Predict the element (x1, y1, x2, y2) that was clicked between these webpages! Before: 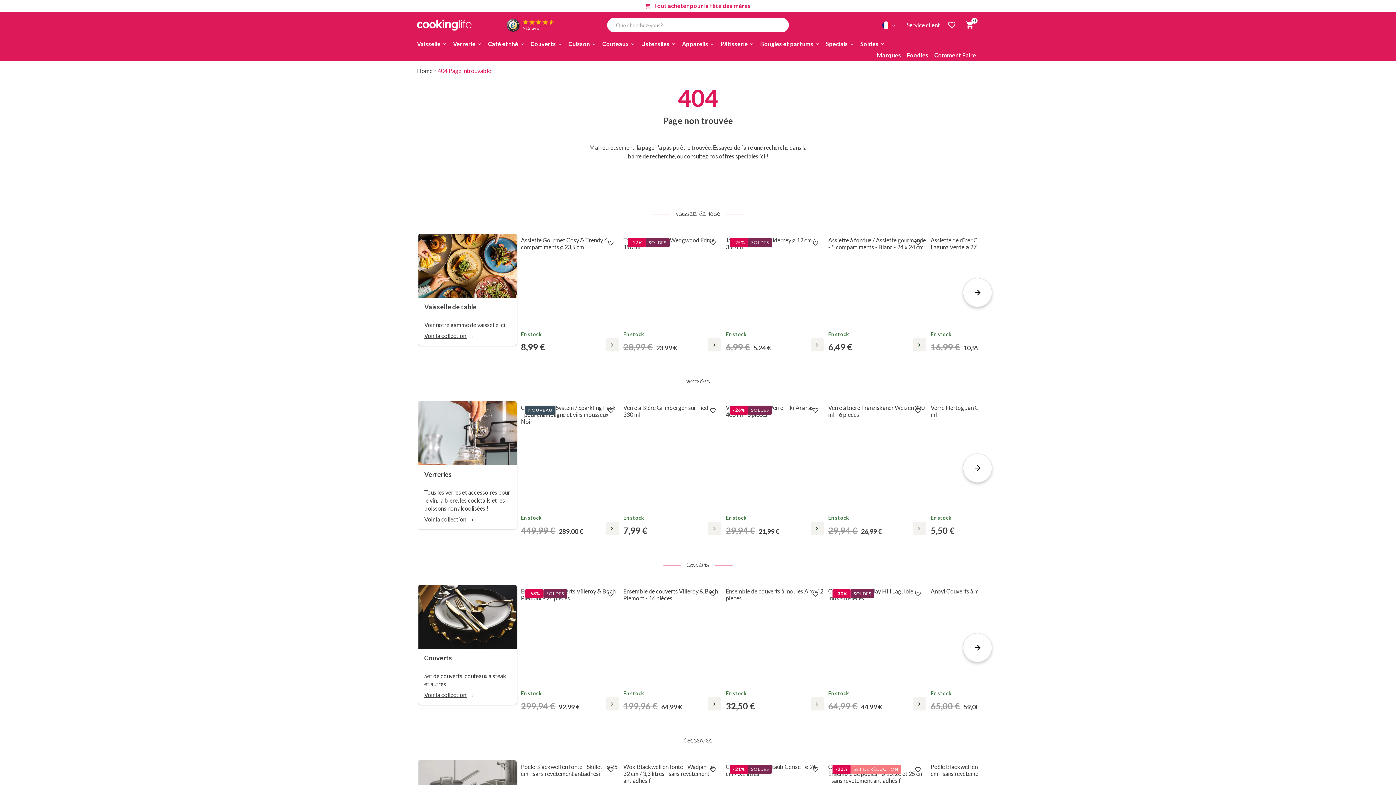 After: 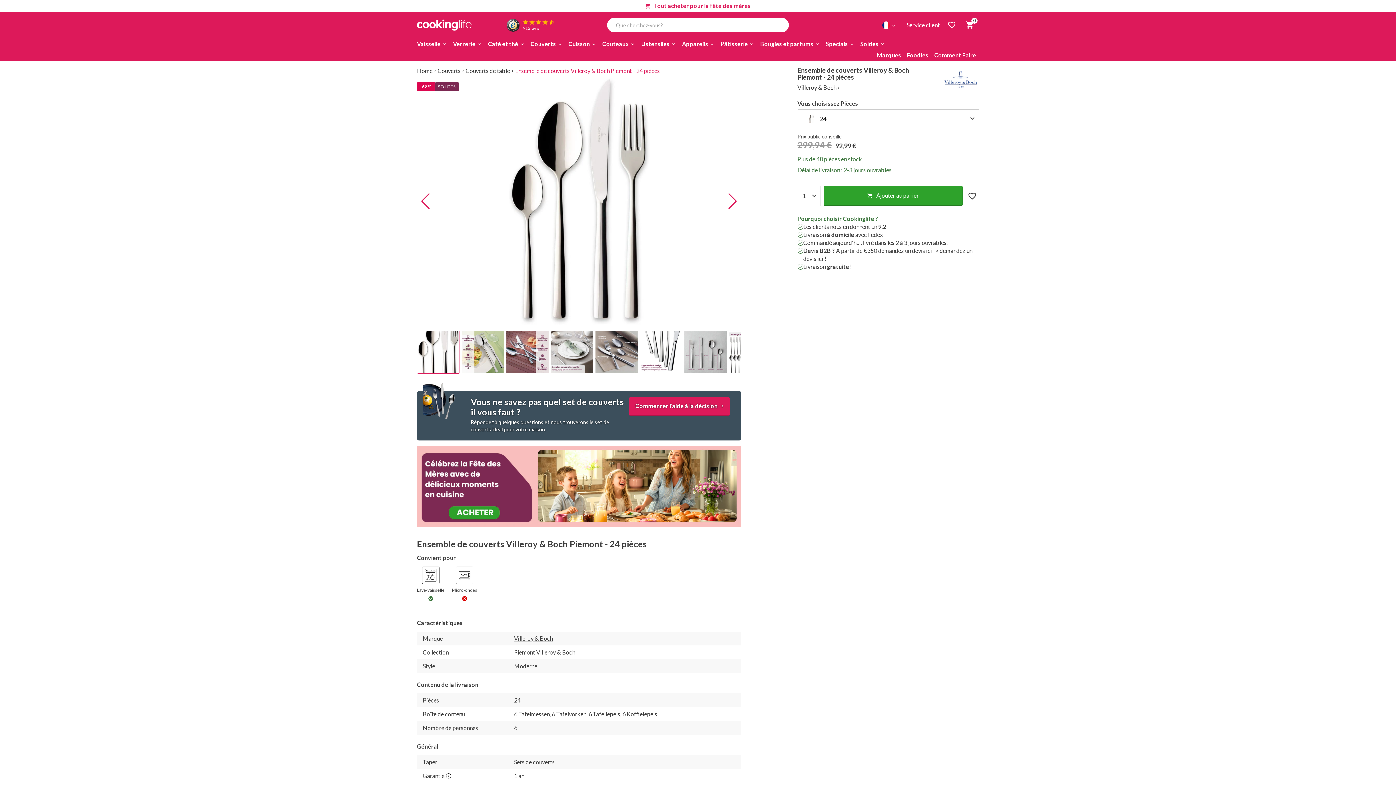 Action: bbox: (606, 697, 619, 710)